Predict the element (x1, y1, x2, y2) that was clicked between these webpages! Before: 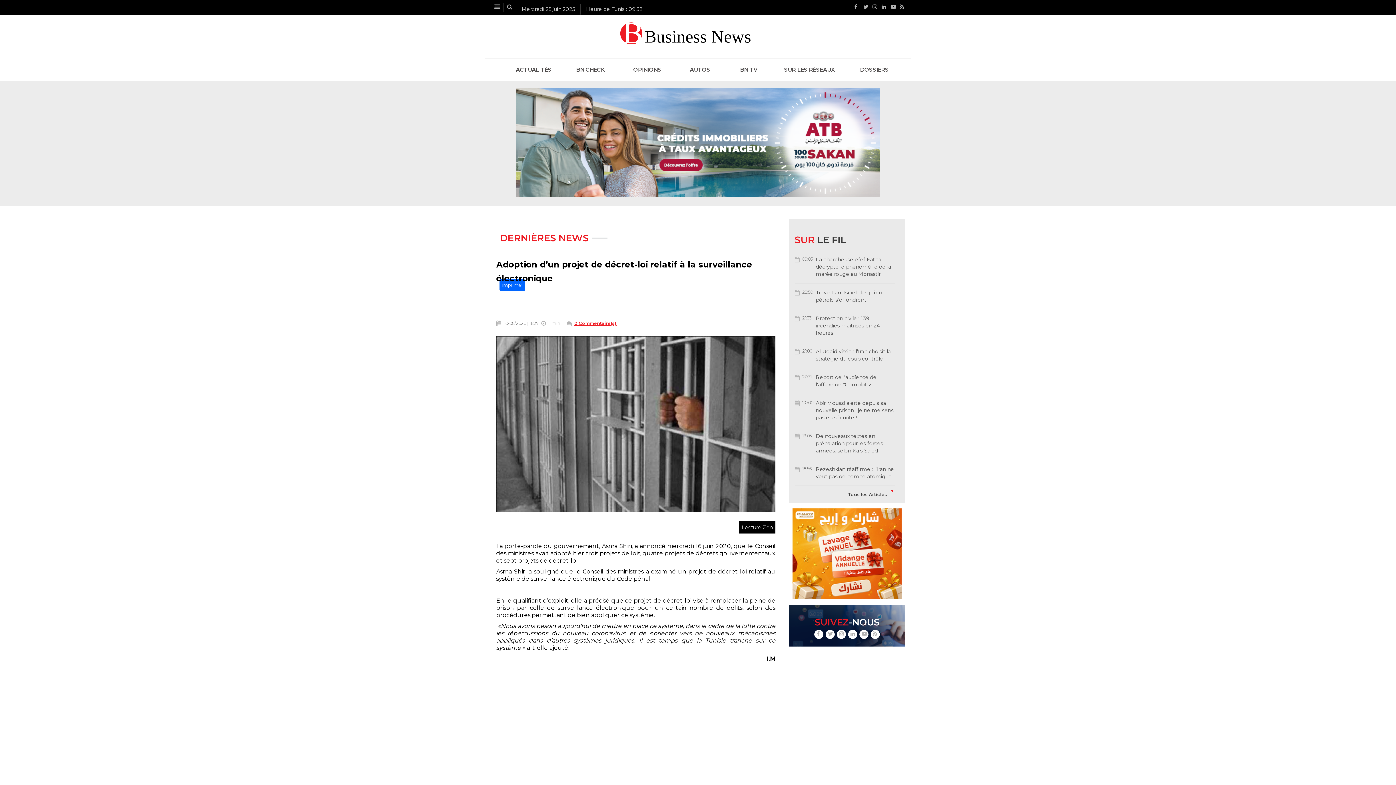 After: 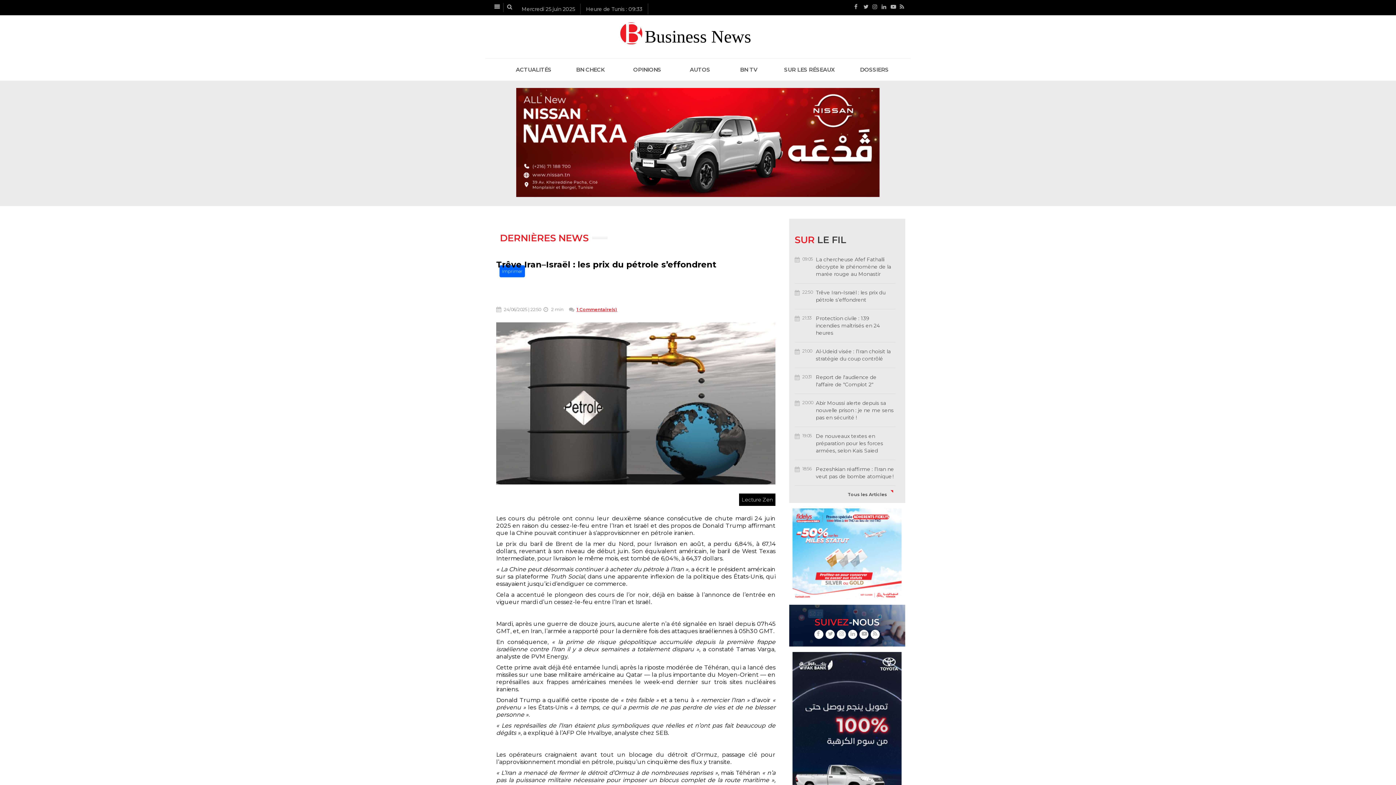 Action: bbox: (816, 289, 895, 303) label: Trêve Iran–Israël : les prix du pétrole s’effondrent